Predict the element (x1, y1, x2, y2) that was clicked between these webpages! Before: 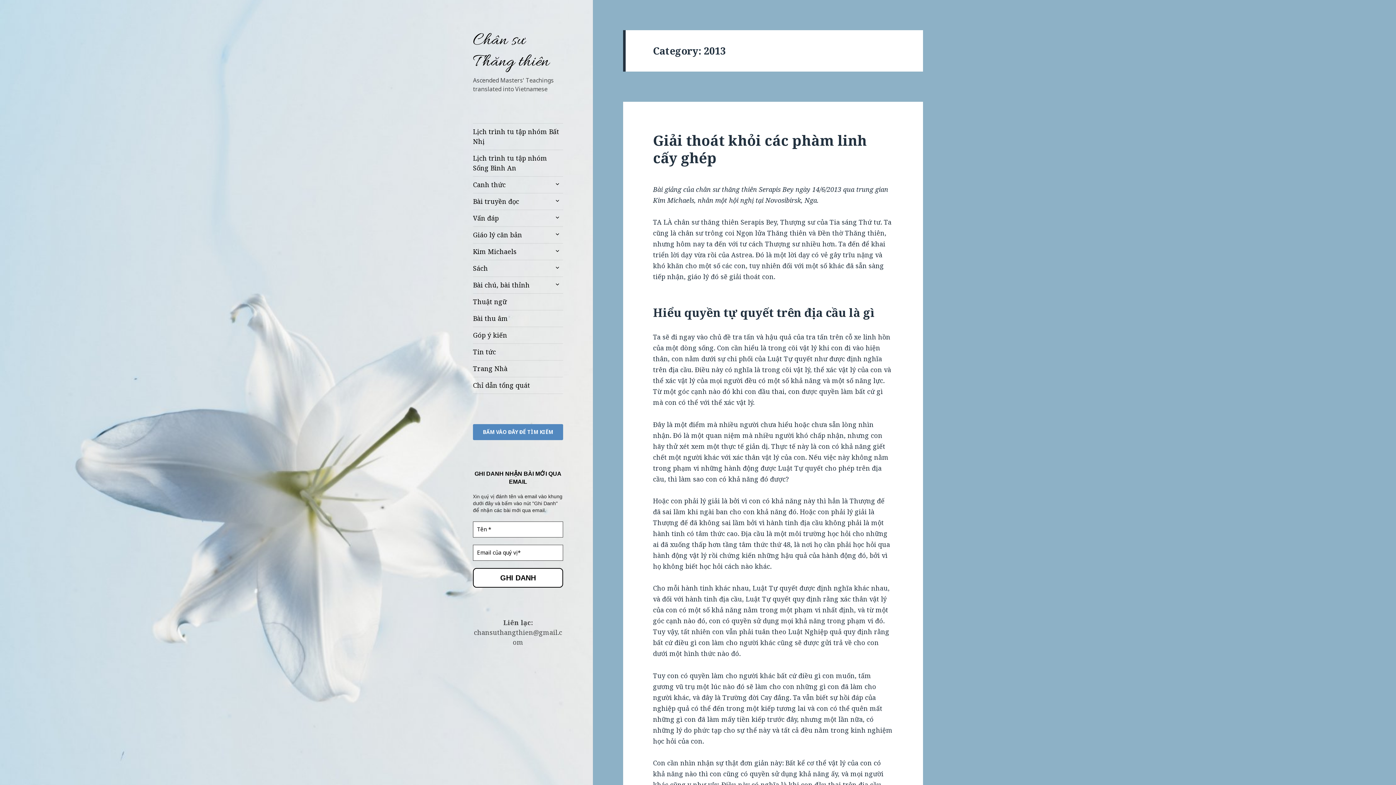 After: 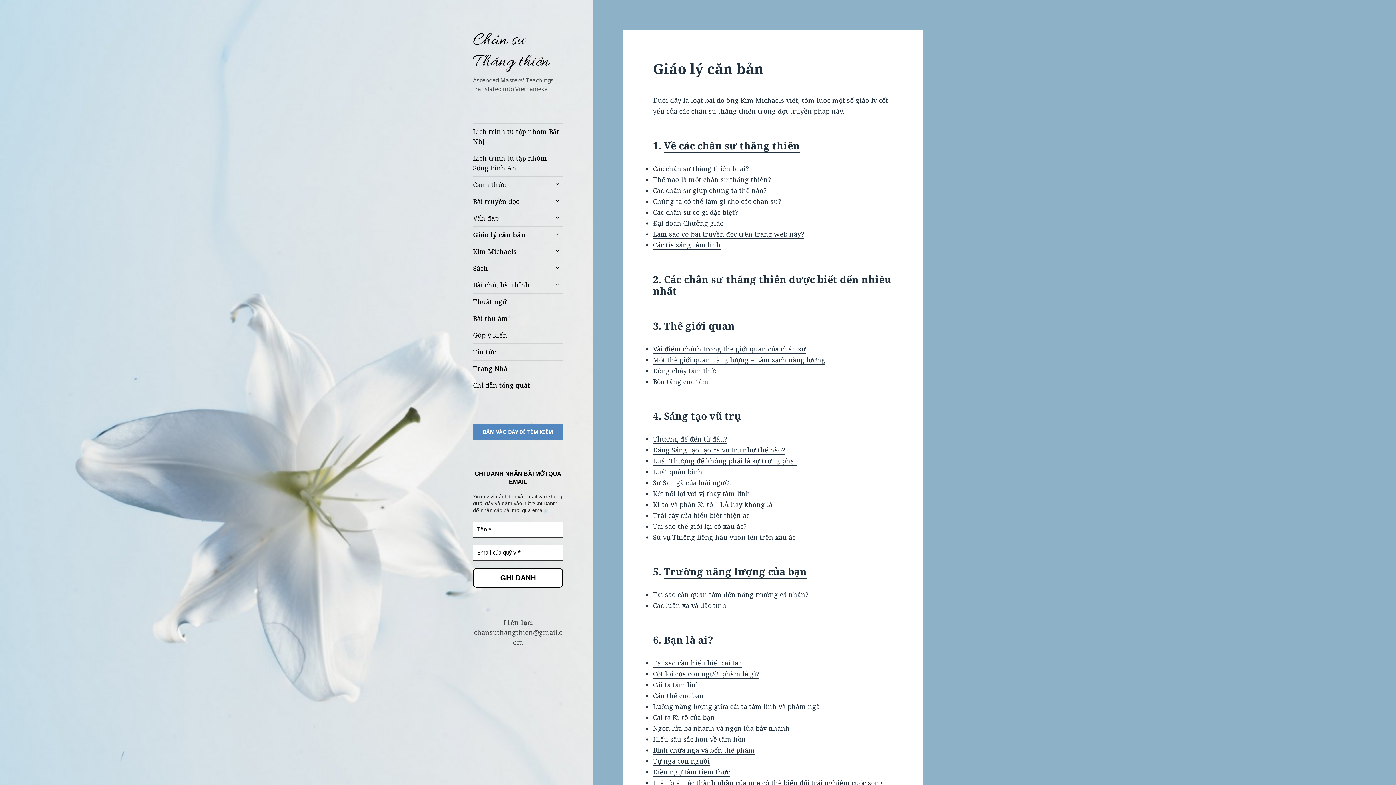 Action: bbox: (473, 226, 563, 243) label: Giáo lý căn bản